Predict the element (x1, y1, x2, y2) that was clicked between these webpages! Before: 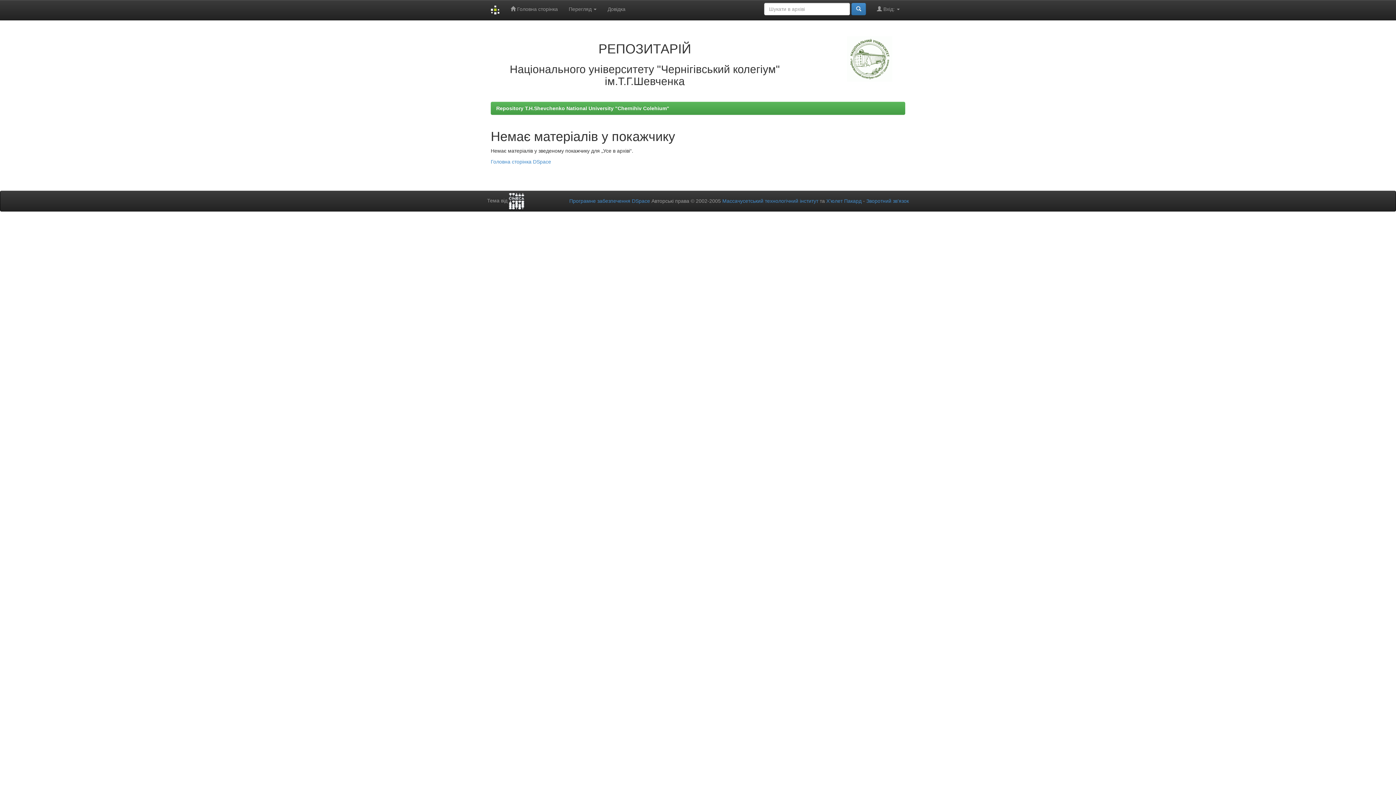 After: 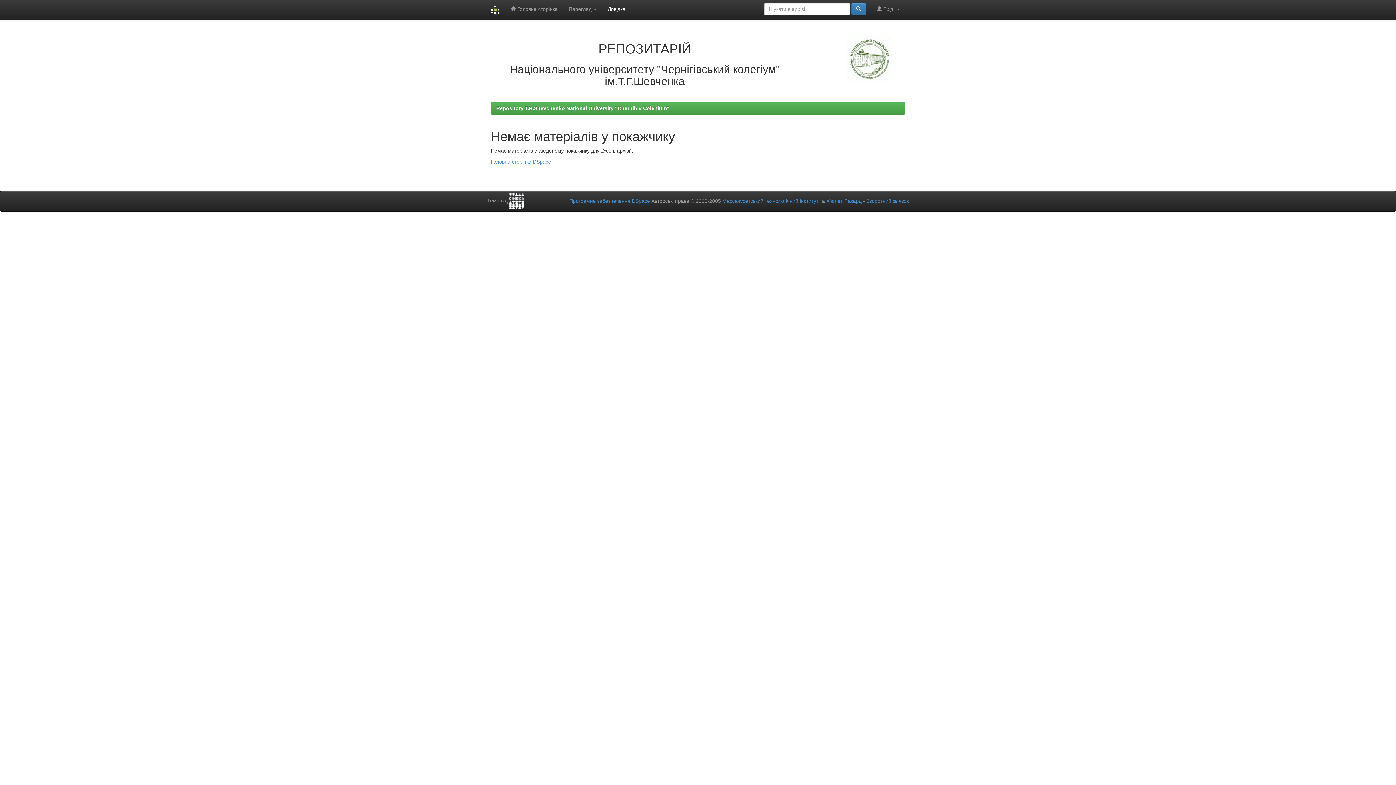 Action: label: Довідка bbox: (602, 0, 631, 18)